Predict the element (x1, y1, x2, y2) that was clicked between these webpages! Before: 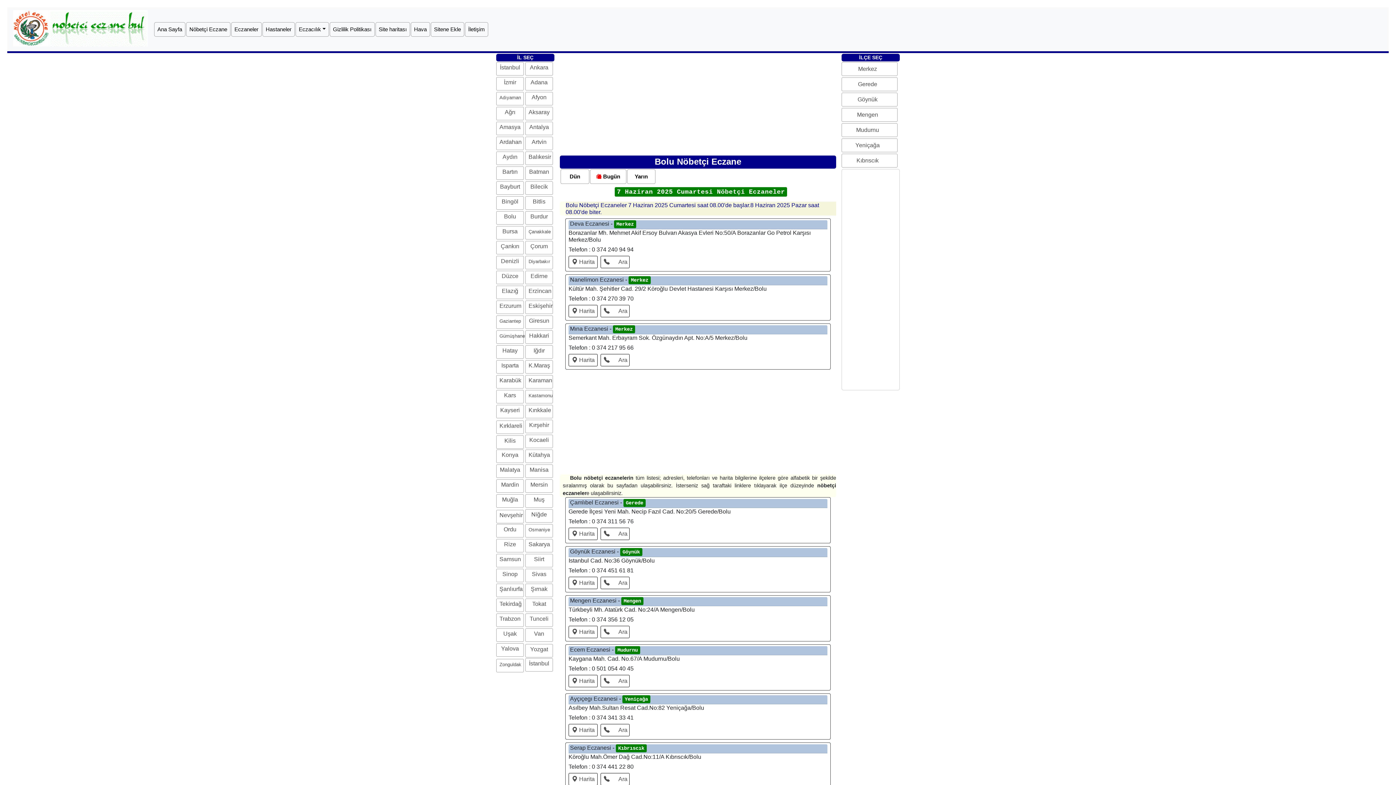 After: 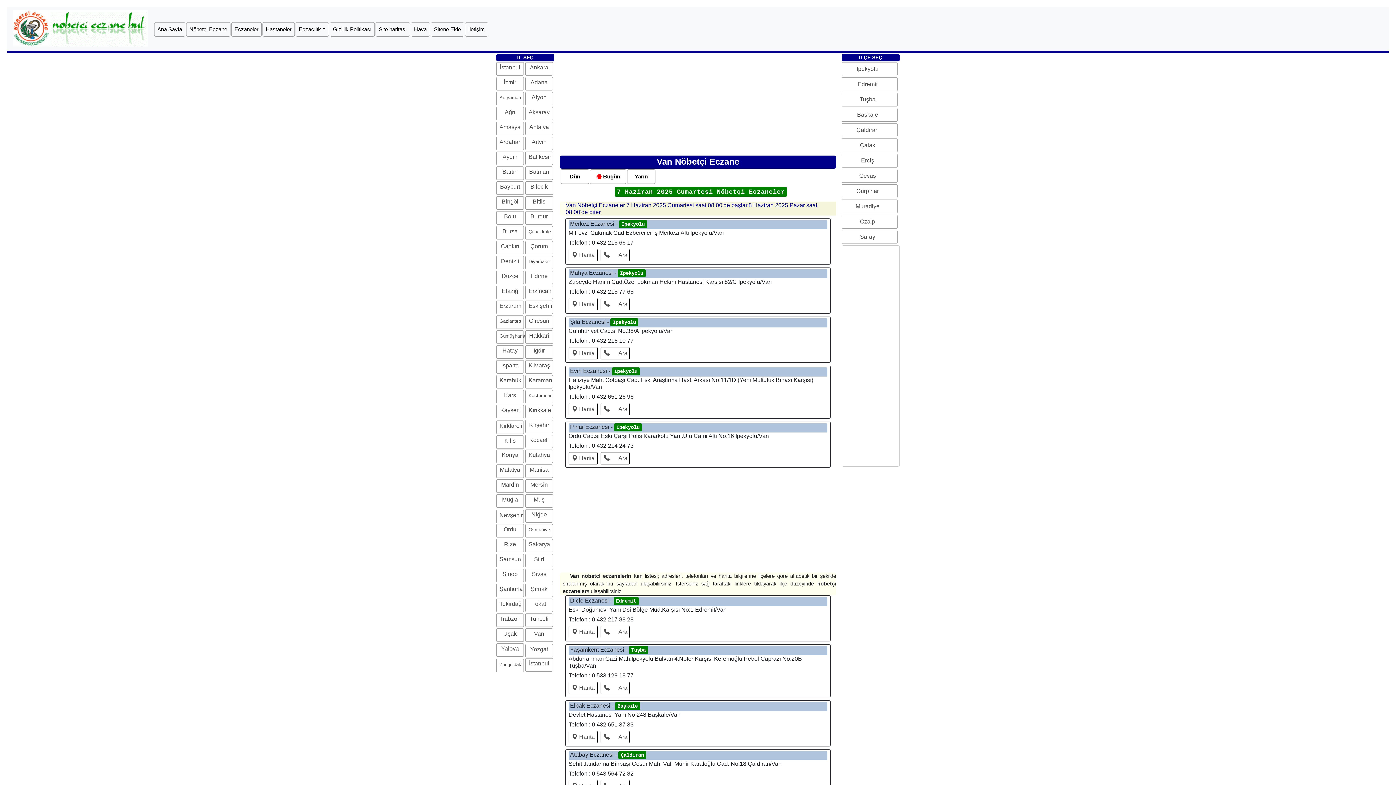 Action: bbox: (525, 628, 553, 642) label: Van